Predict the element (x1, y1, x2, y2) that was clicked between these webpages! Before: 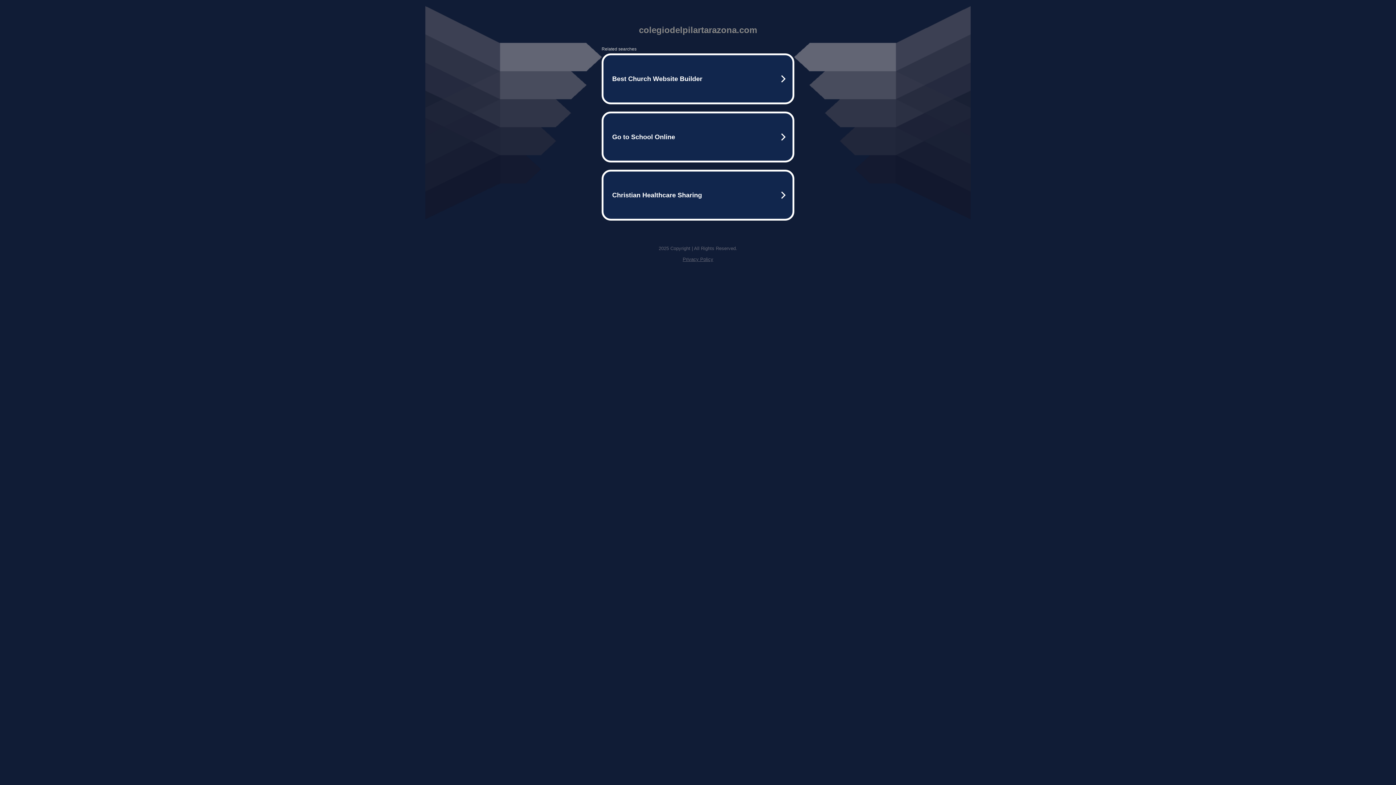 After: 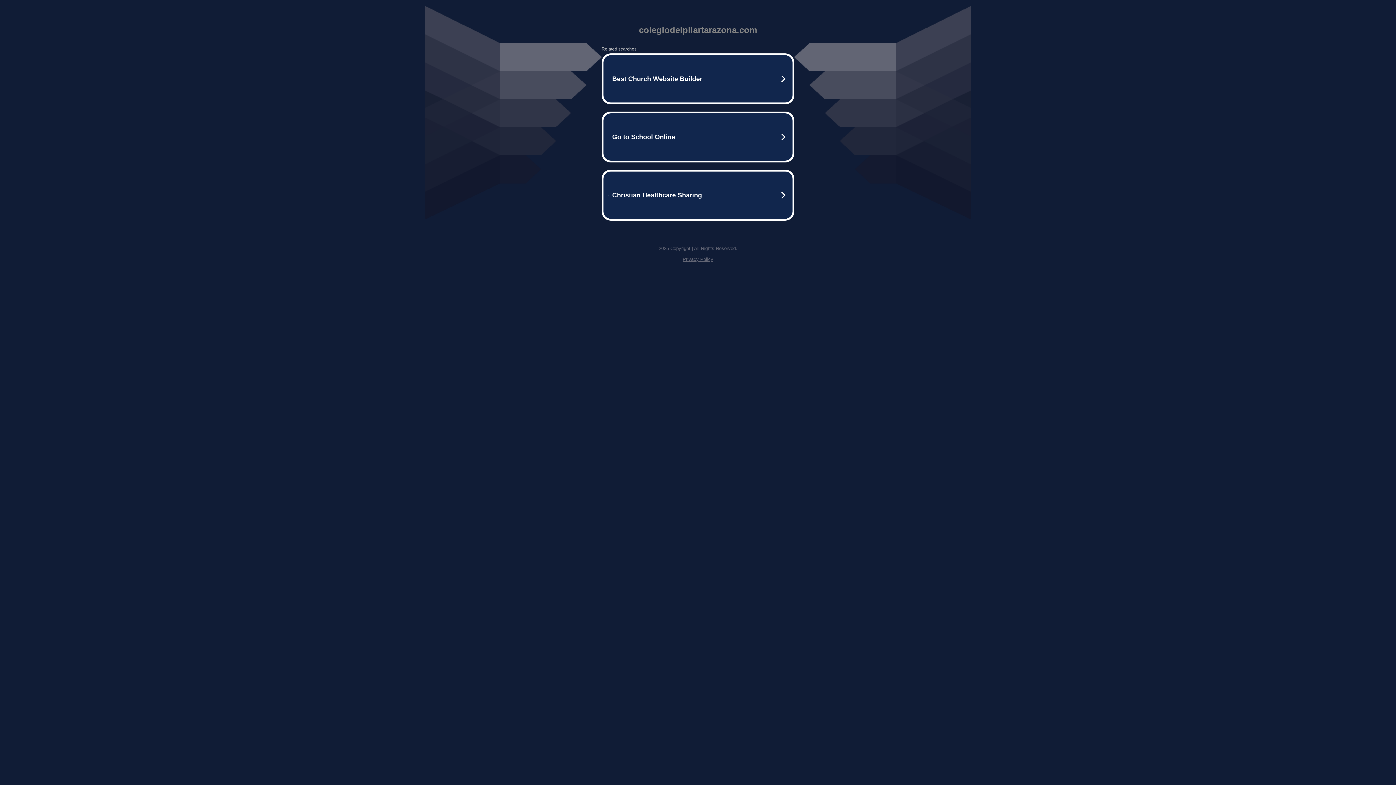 Action: label: Privacy Policy bbox: (682, 256, 713, 262)